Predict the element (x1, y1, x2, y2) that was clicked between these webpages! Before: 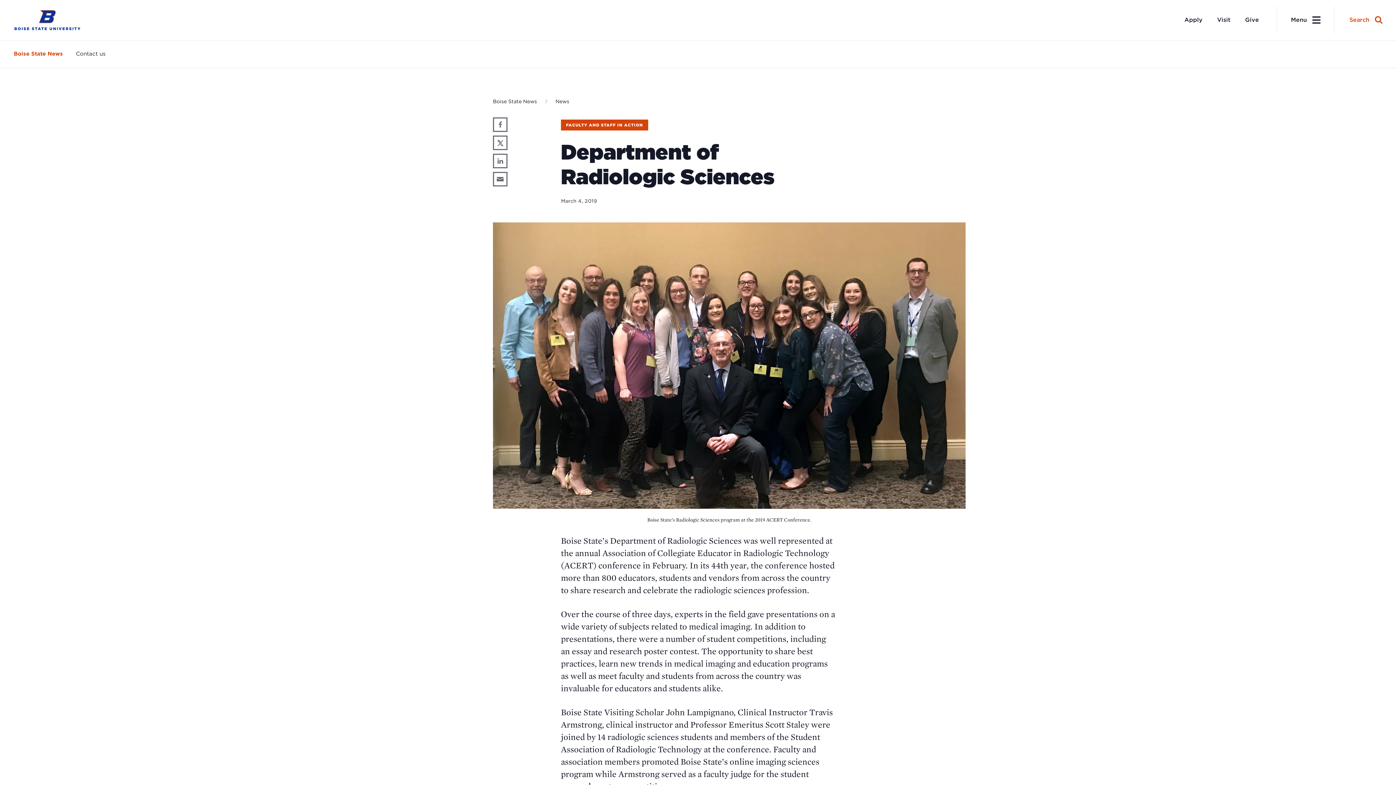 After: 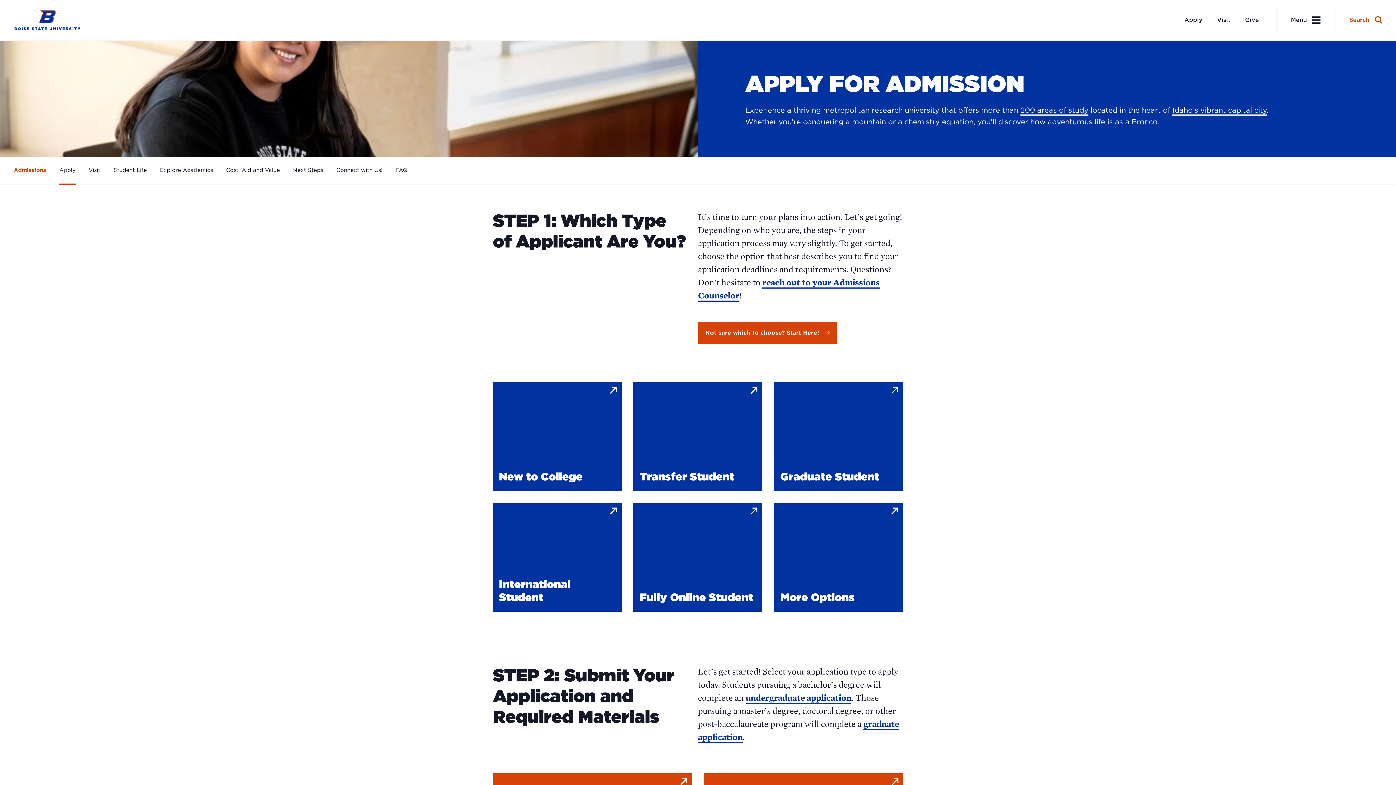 Action: label: Apply bbox: (1177, 12, 1210, 27)